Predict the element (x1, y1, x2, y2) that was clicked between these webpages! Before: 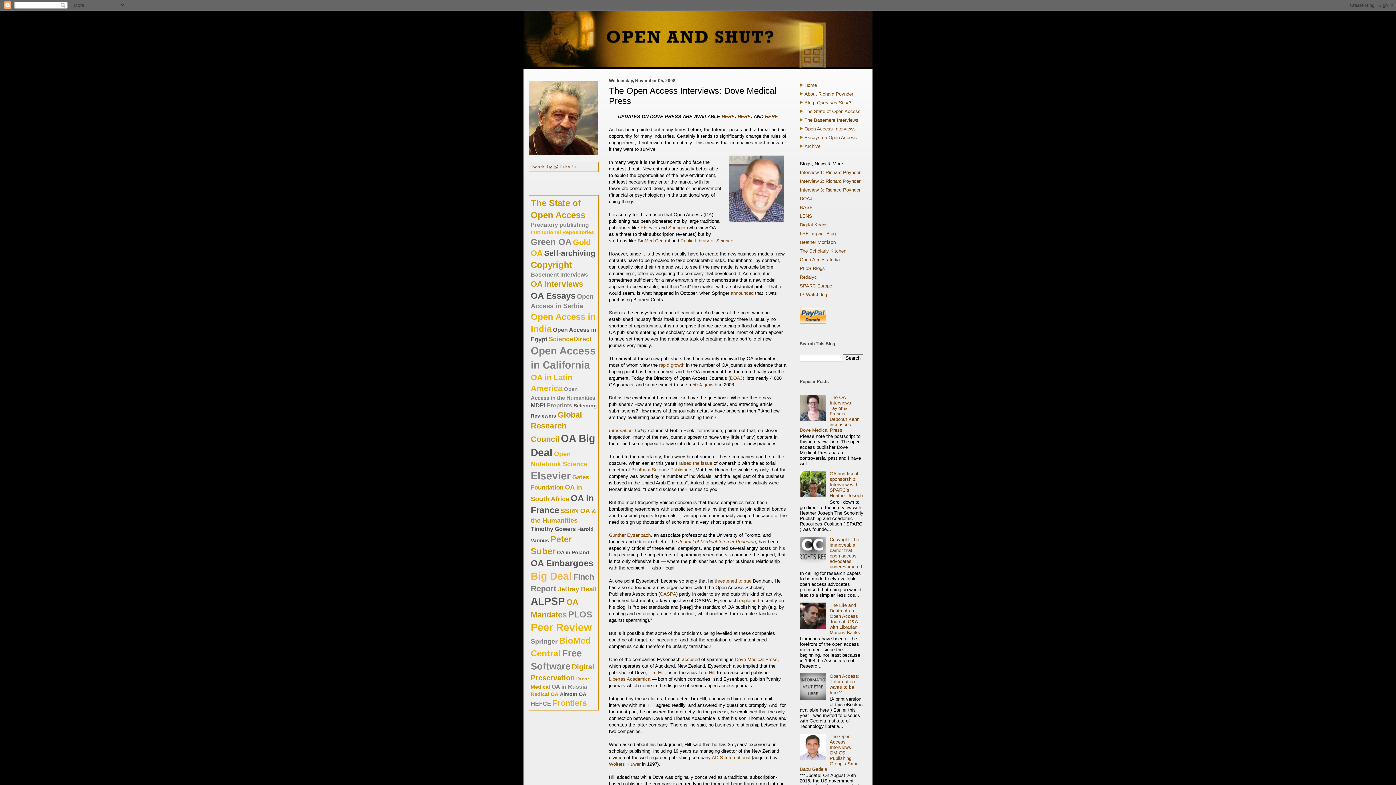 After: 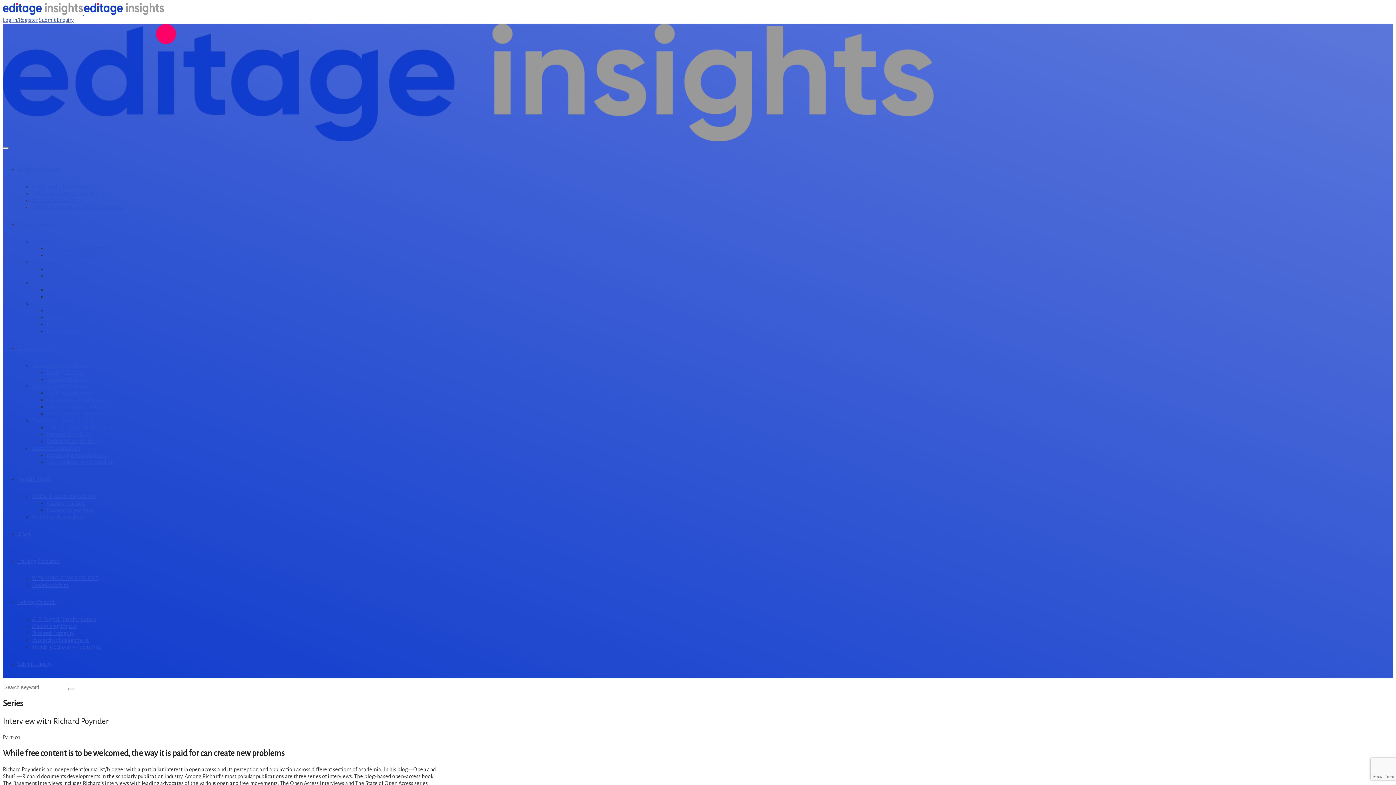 Action: label: Interview 1: Richard Poynder bbox: (800, 169, 860, 175)